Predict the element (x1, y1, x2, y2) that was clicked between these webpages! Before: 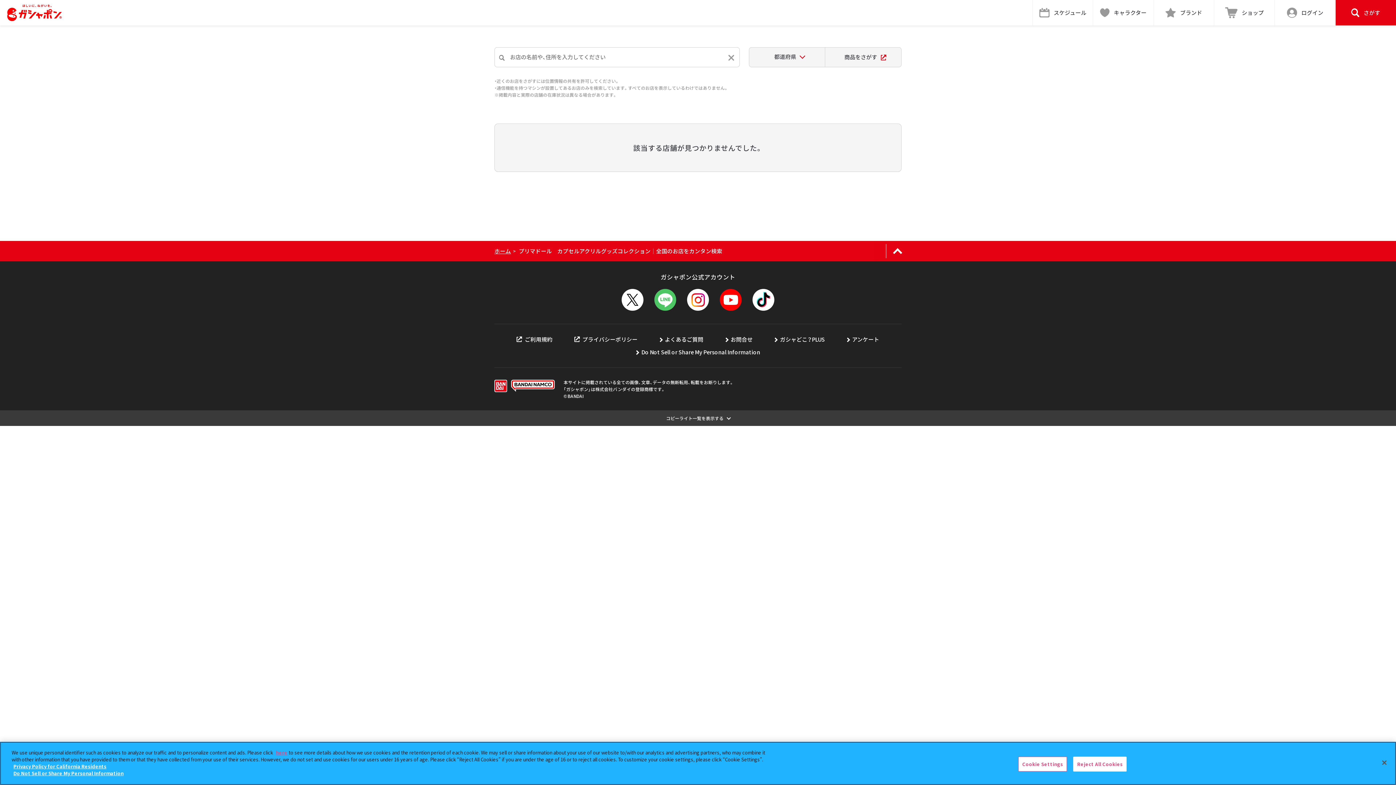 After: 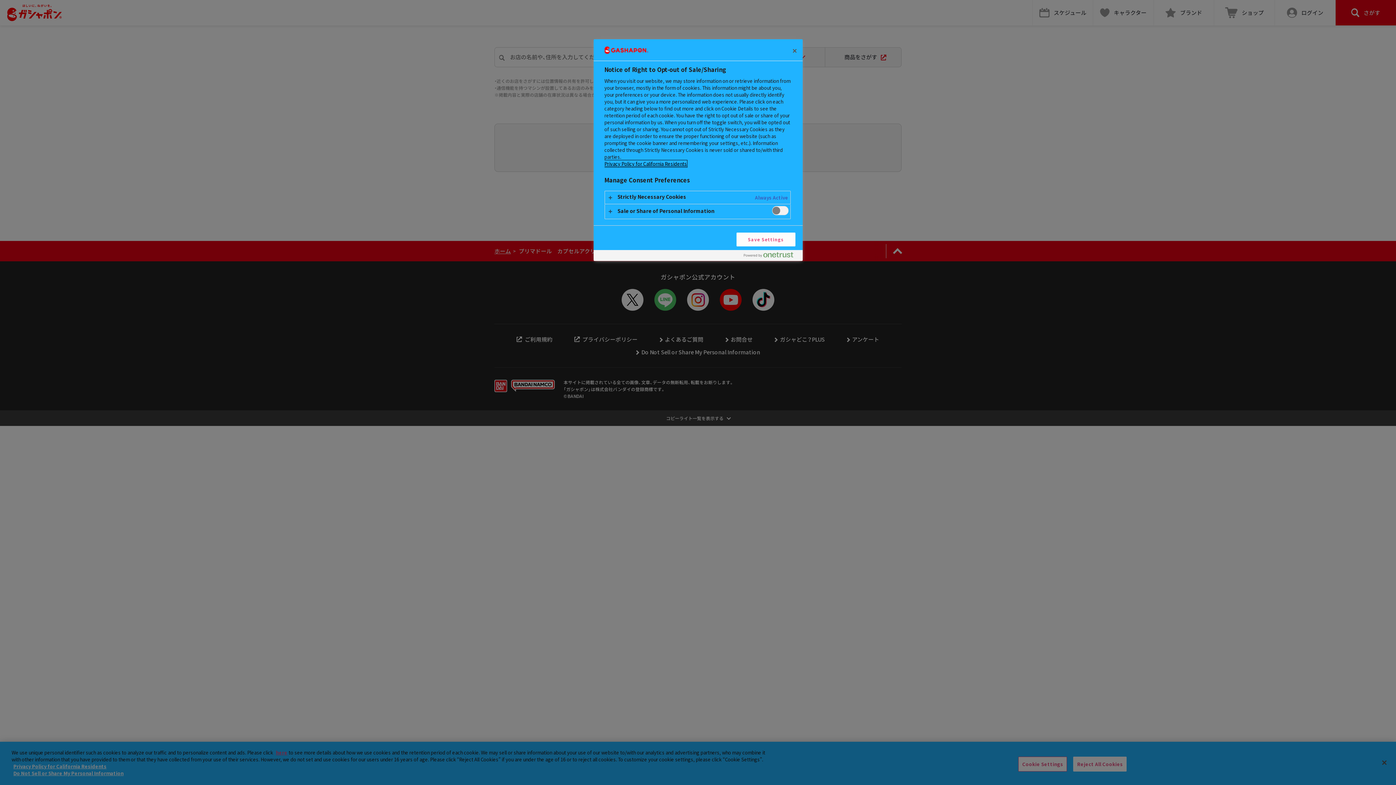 Action: bbox: (276, 749, 287, 756) label: here